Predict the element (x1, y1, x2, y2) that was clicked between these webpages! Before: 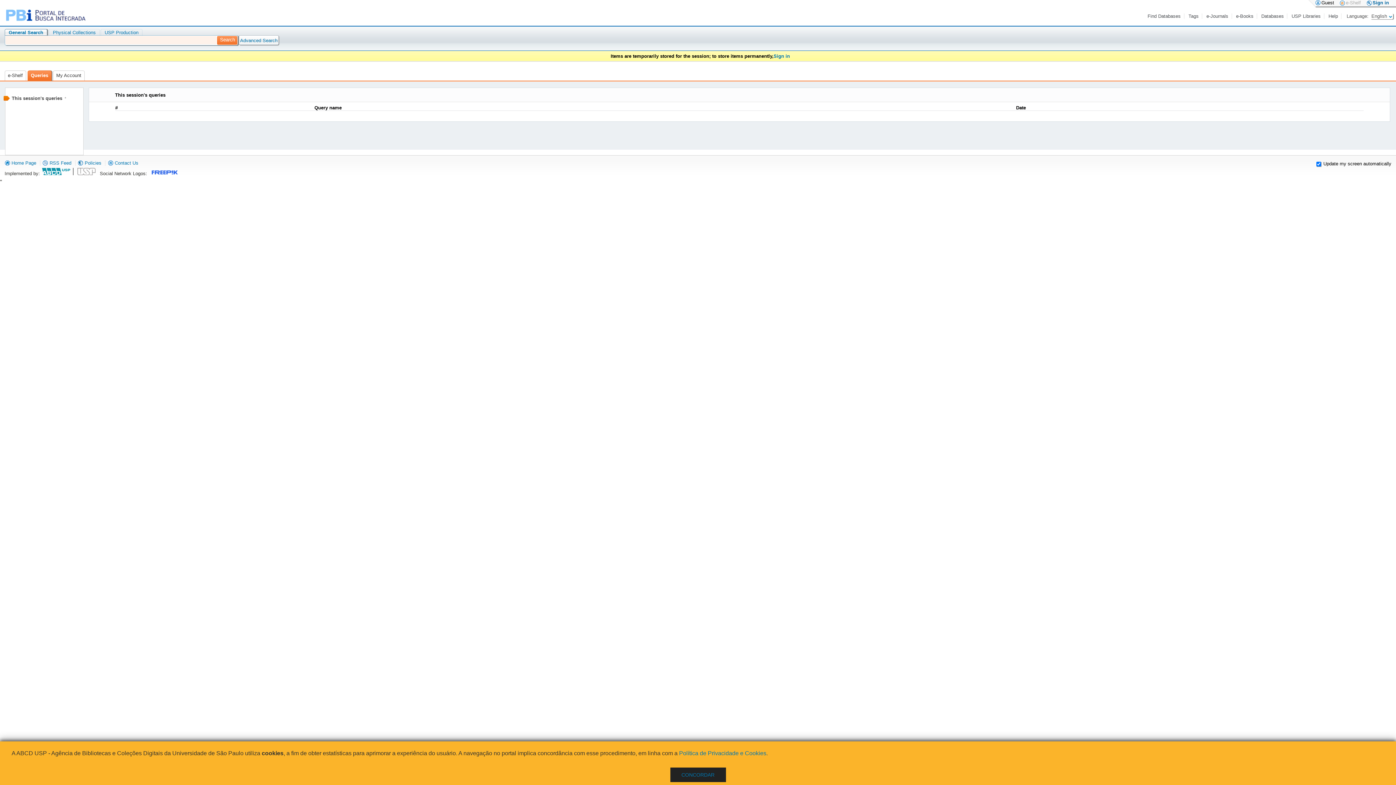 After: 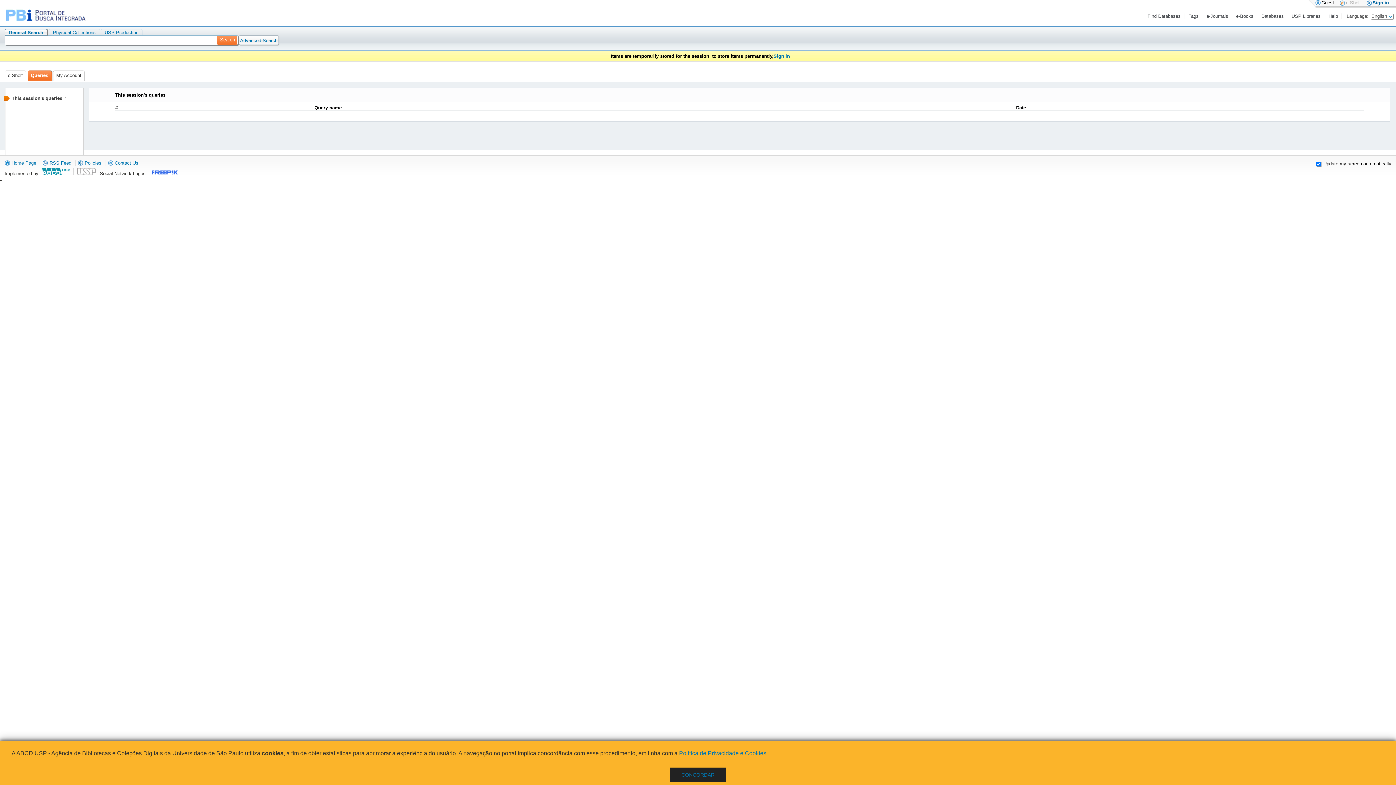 Action: bbox: (41, 170, 73, 176)